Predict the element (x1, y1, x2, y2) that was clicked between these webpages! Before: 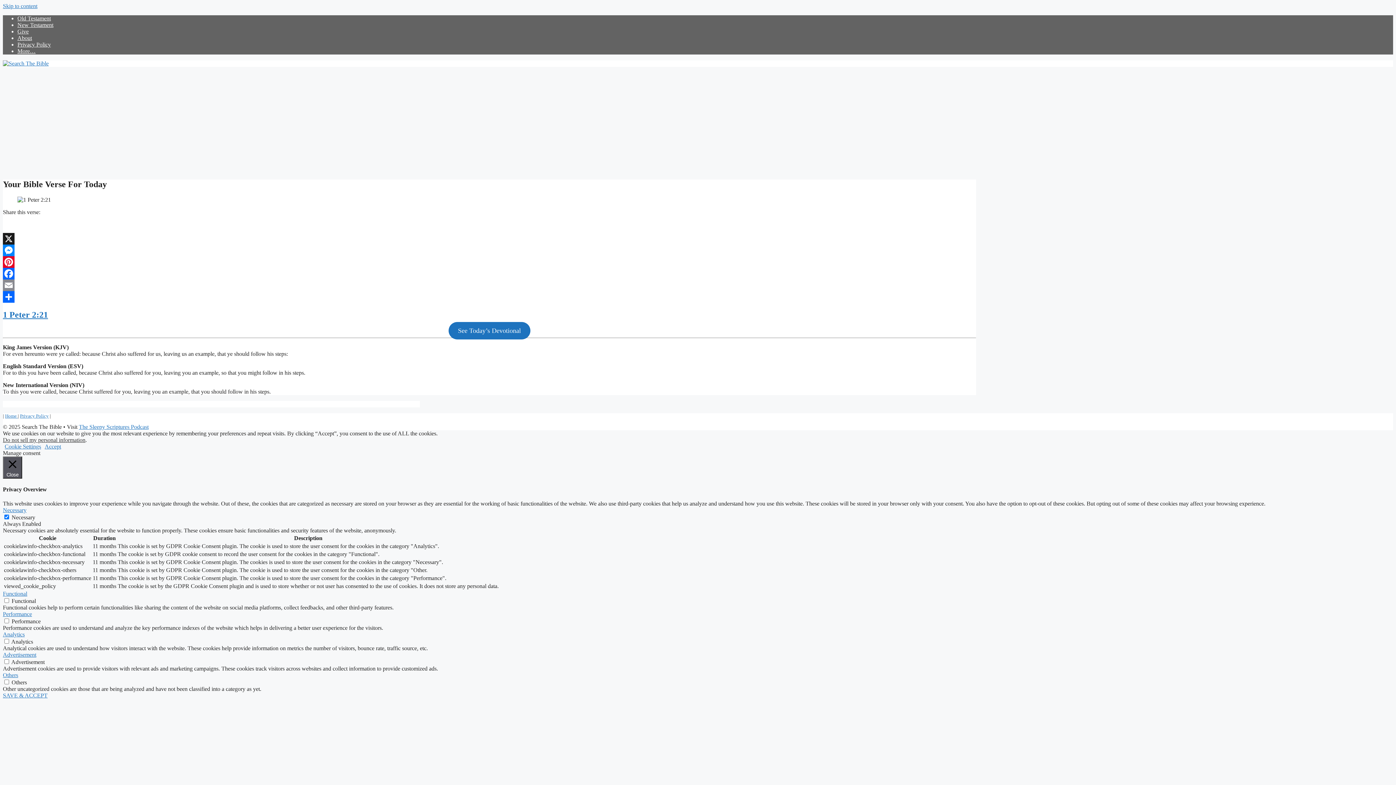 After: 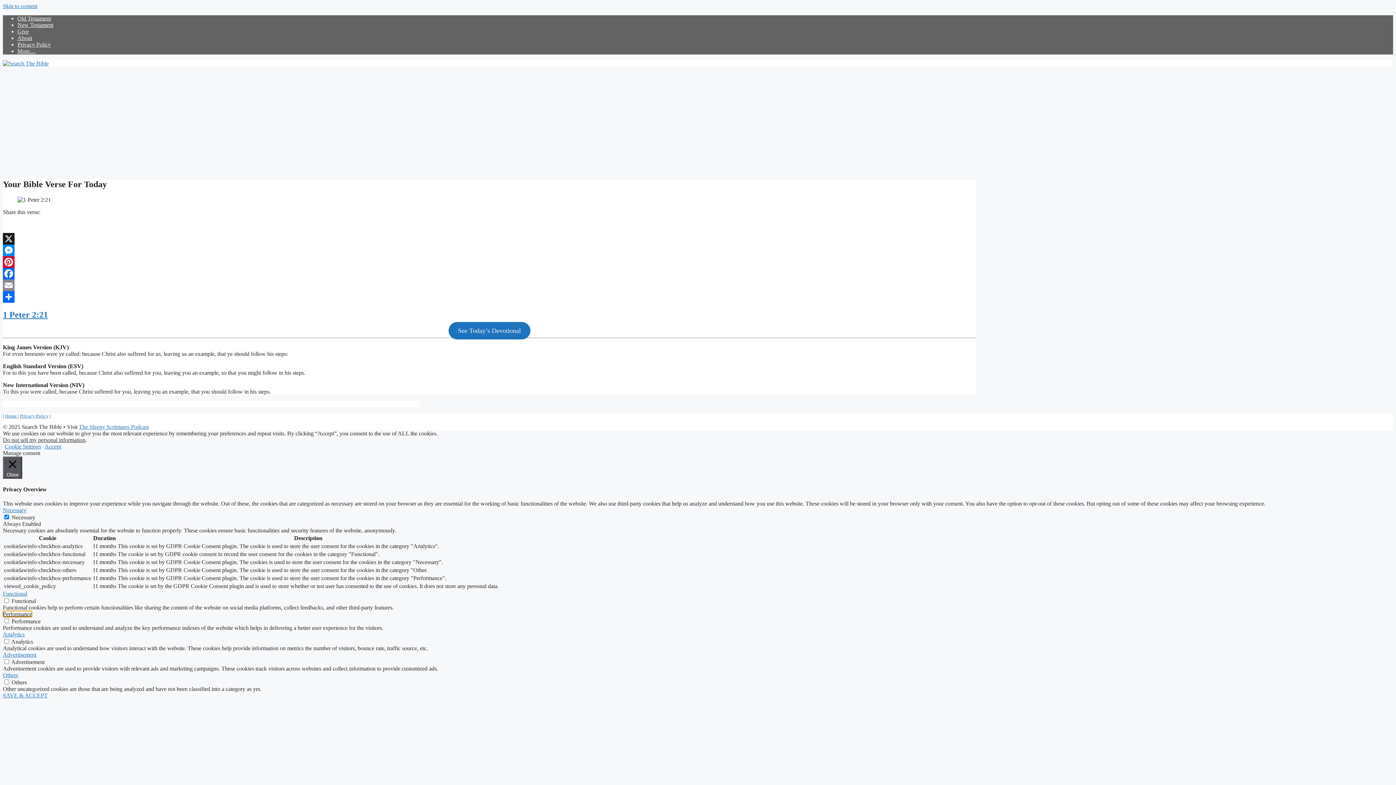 Action: bbox: (2, 611, 32, 617) label: Performance